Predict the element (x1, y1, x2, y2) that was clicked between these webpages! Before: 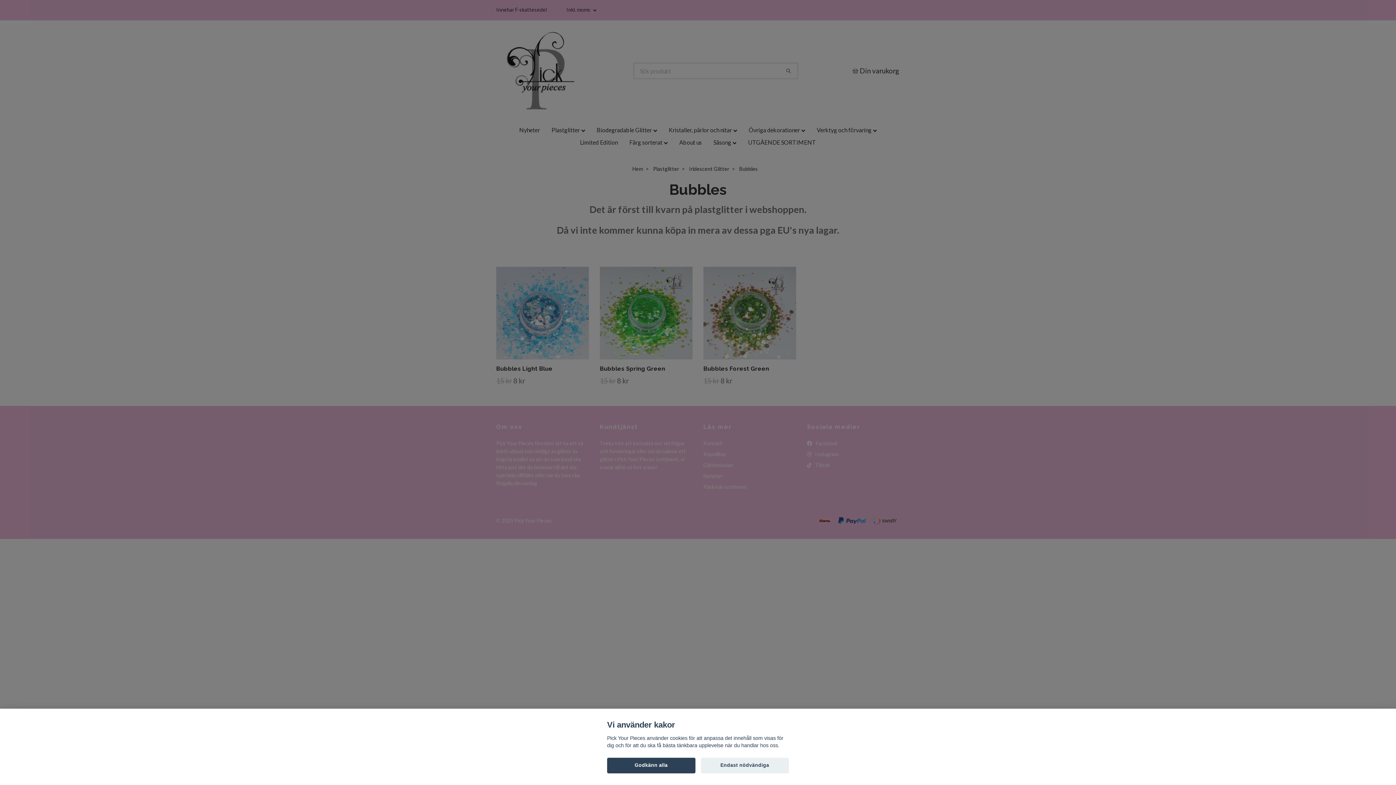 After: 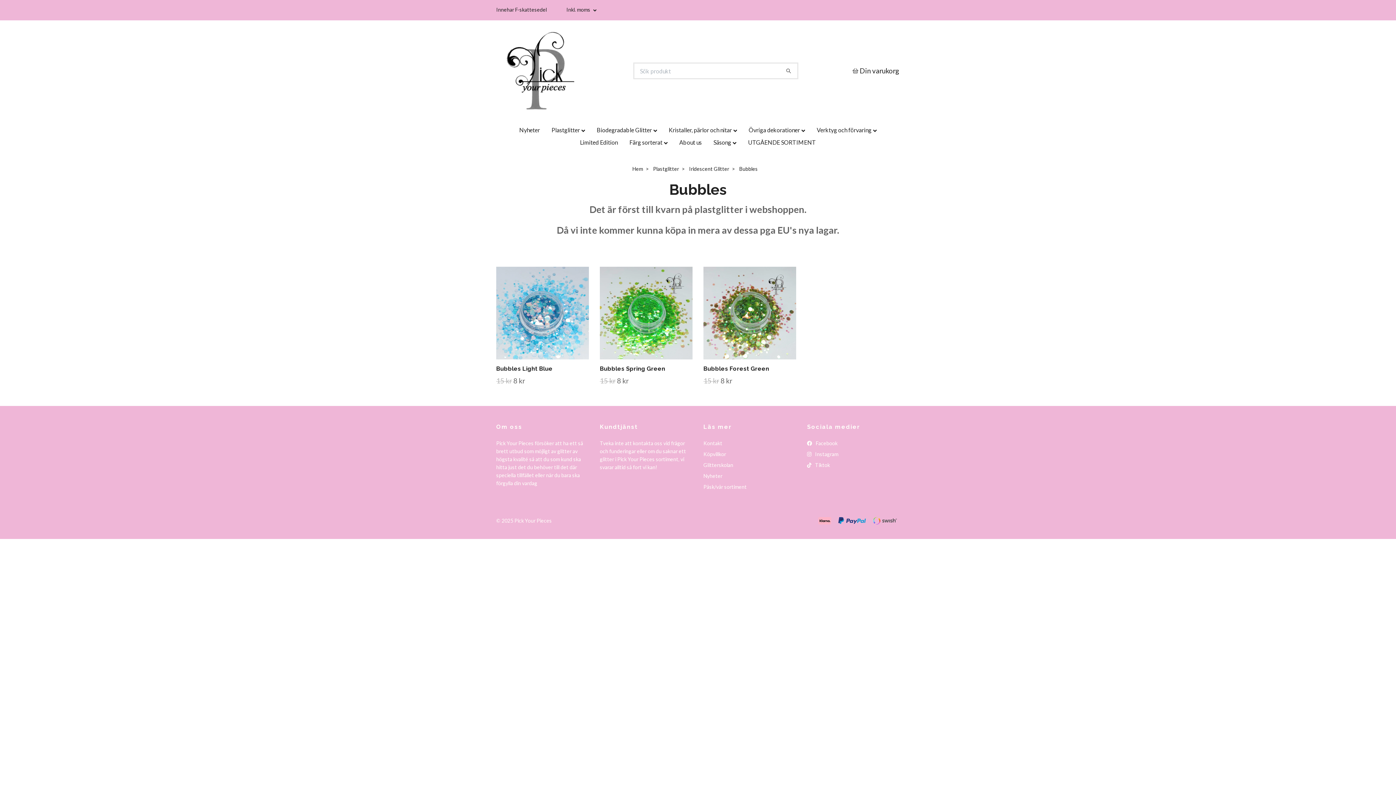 Action: bbox: (607, 758, 695, 773) label: Godkänn alla